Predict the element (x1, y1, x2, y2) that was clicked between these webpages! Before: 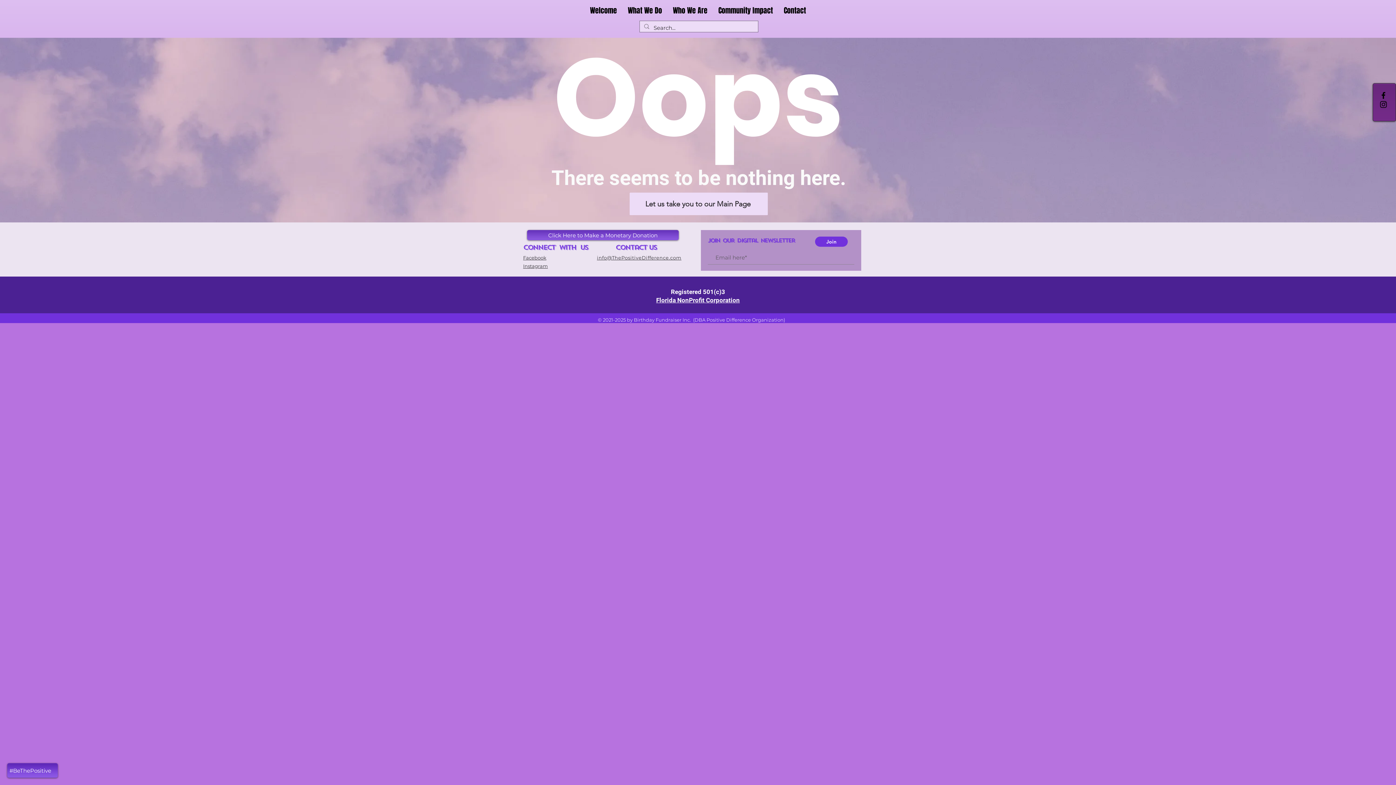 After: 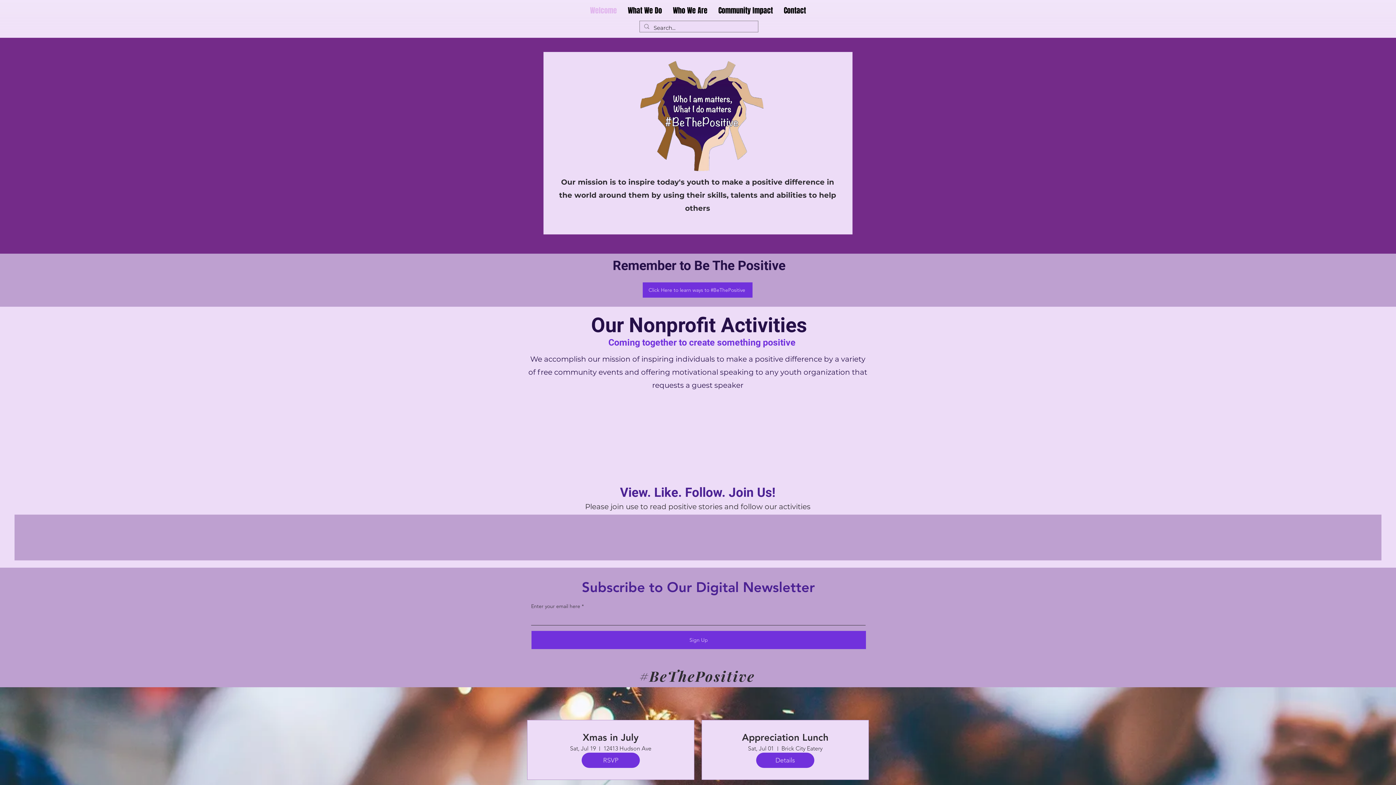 Action: bbox: (629, 192, 768, 215) label: Let us take you to our Main Page